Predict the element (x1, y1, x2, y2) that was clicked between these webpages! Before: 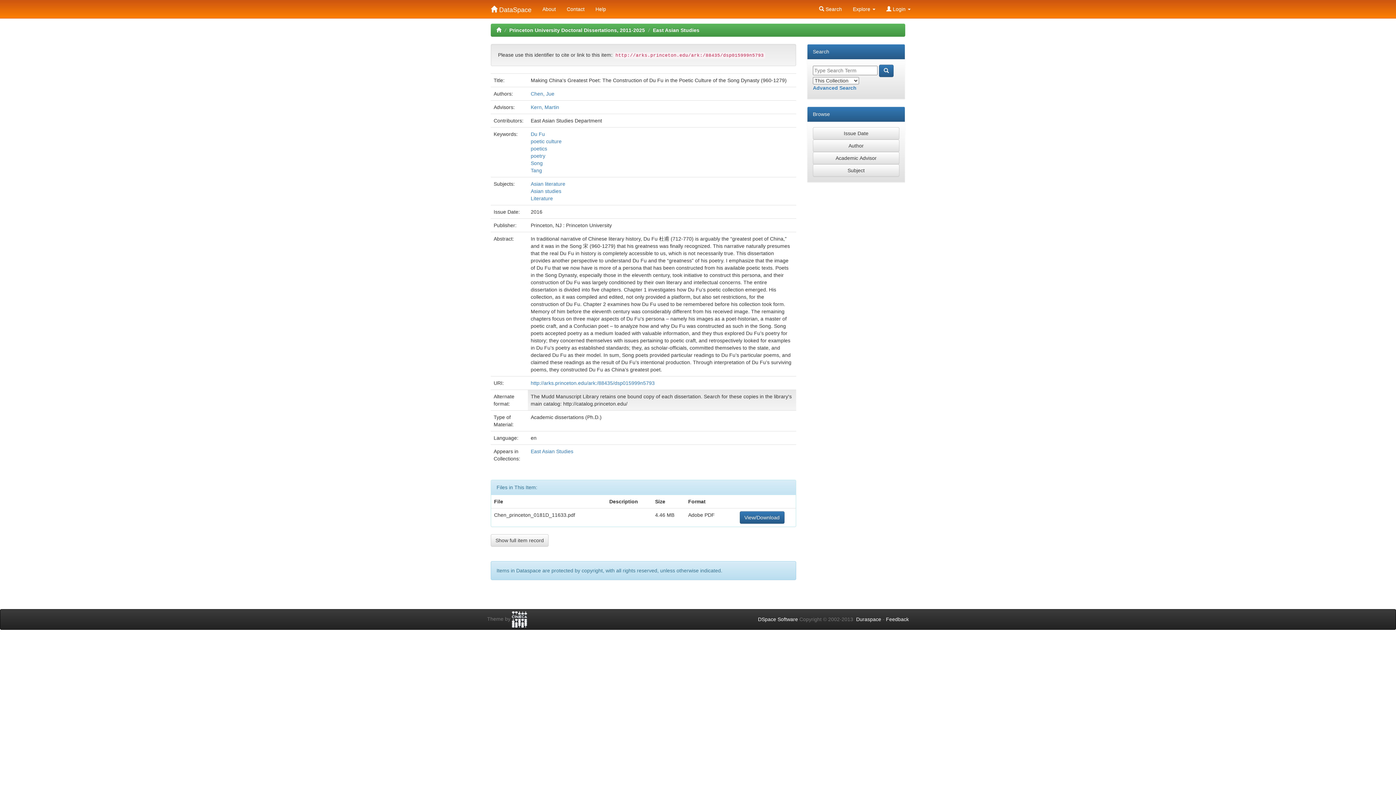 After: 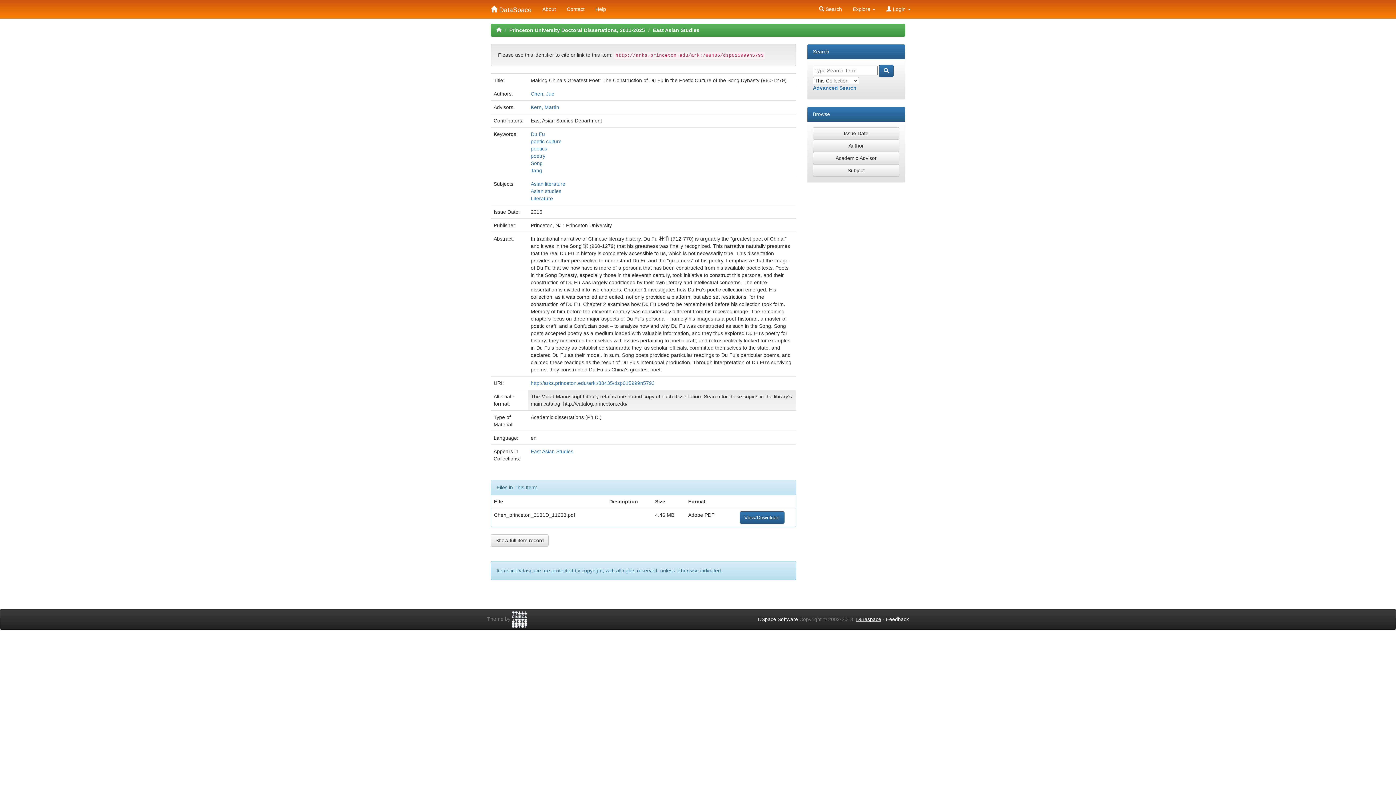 Action: bbox: (856, 616, 881, 622) label: Duraspace